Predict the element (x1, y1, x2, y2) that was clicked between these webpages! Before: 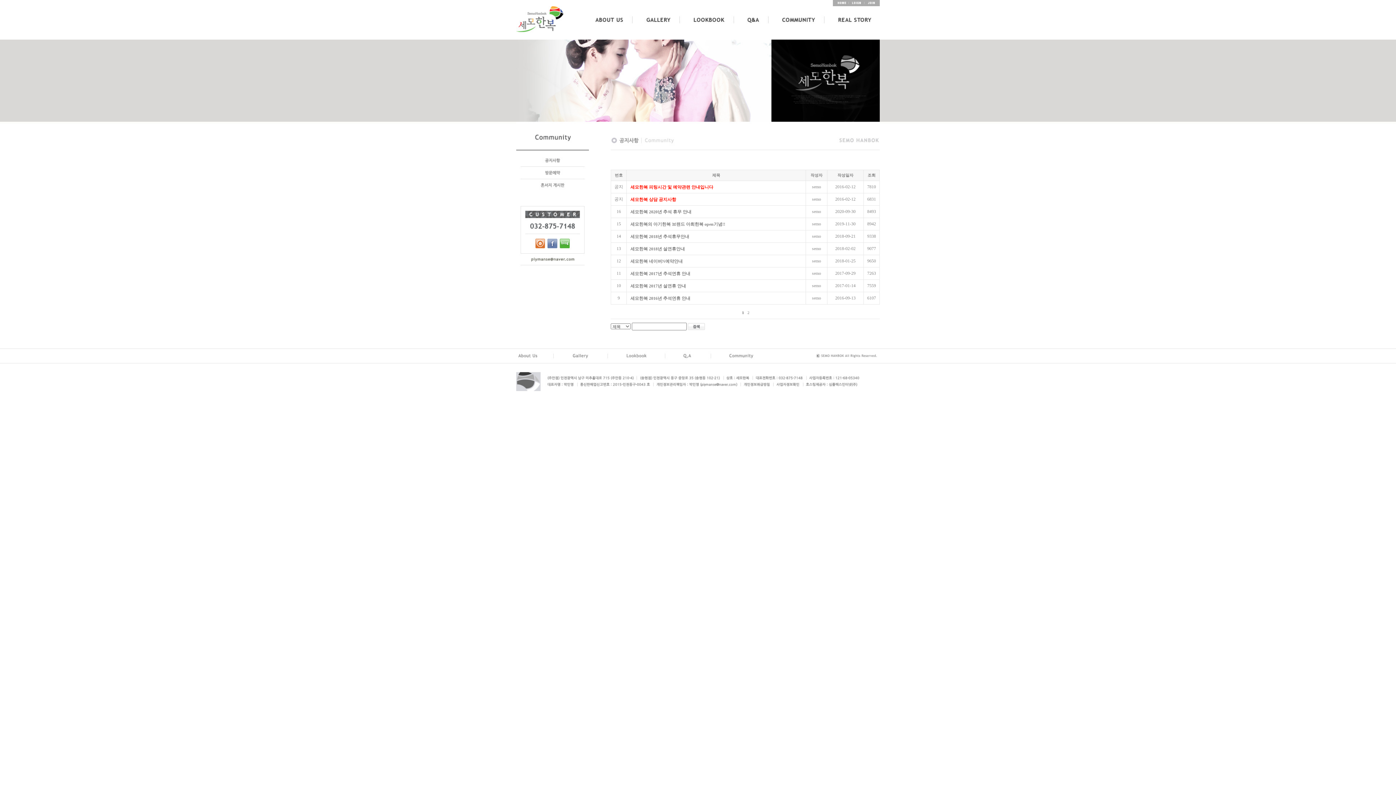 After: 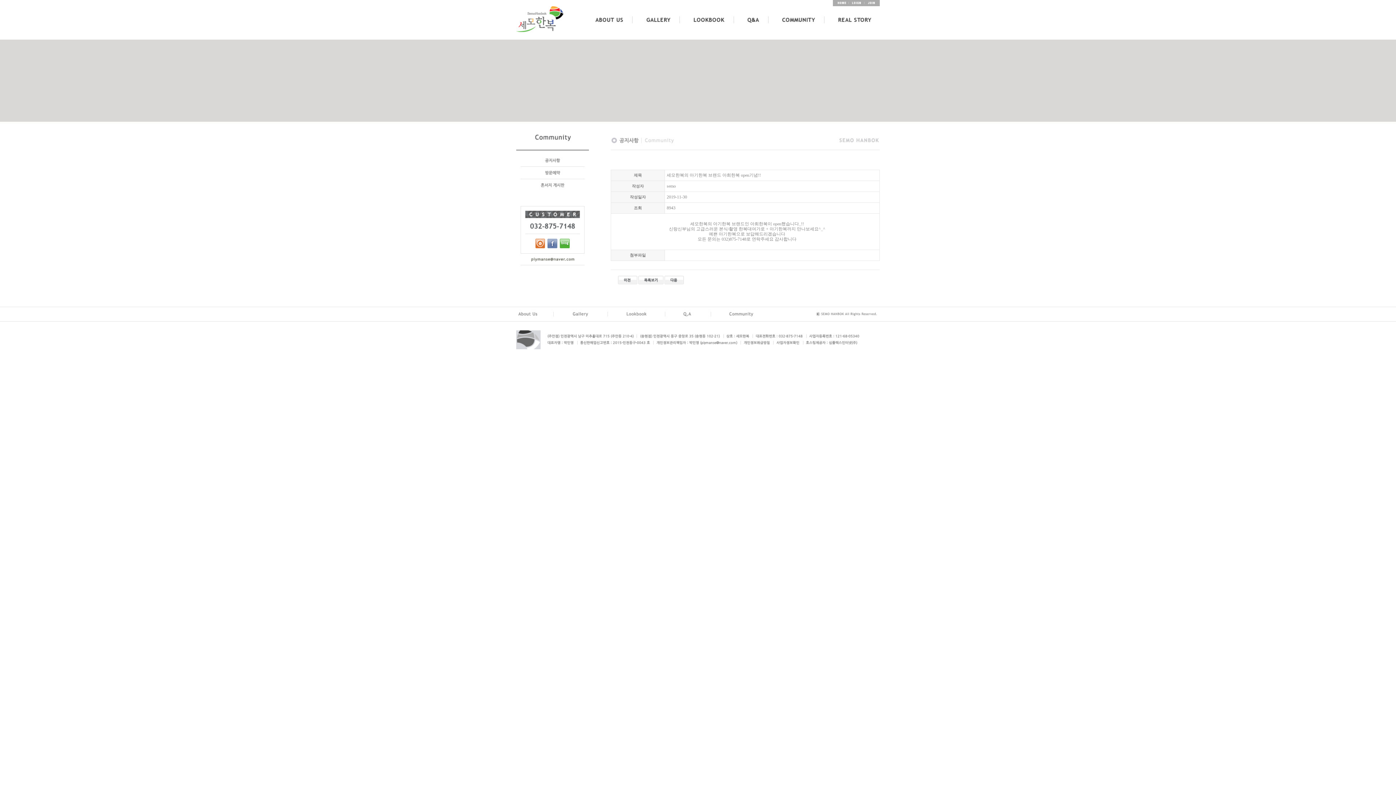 Action: bbox: (630, 221, 725, 226) label: 세모한복의 아기한복 브랜드 아희한복 open기념!!